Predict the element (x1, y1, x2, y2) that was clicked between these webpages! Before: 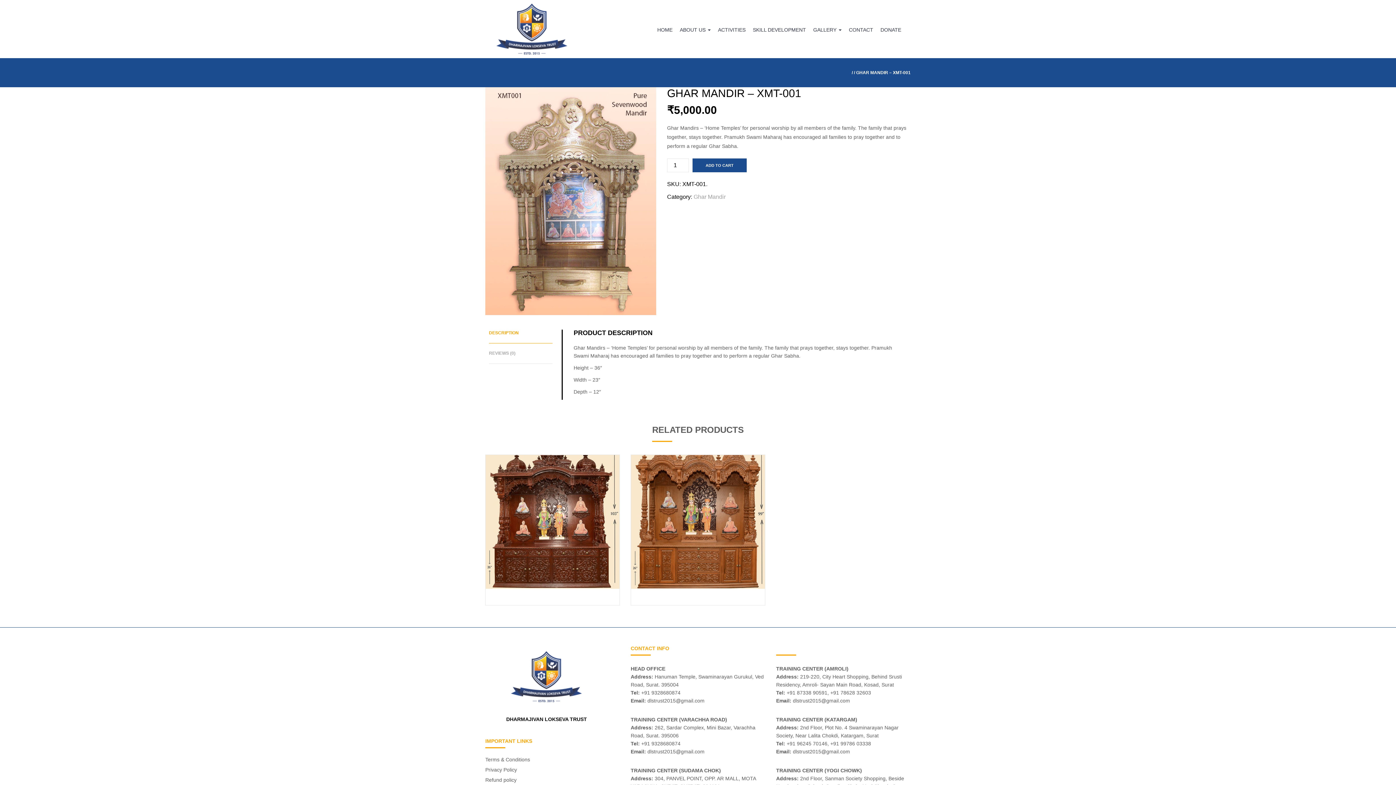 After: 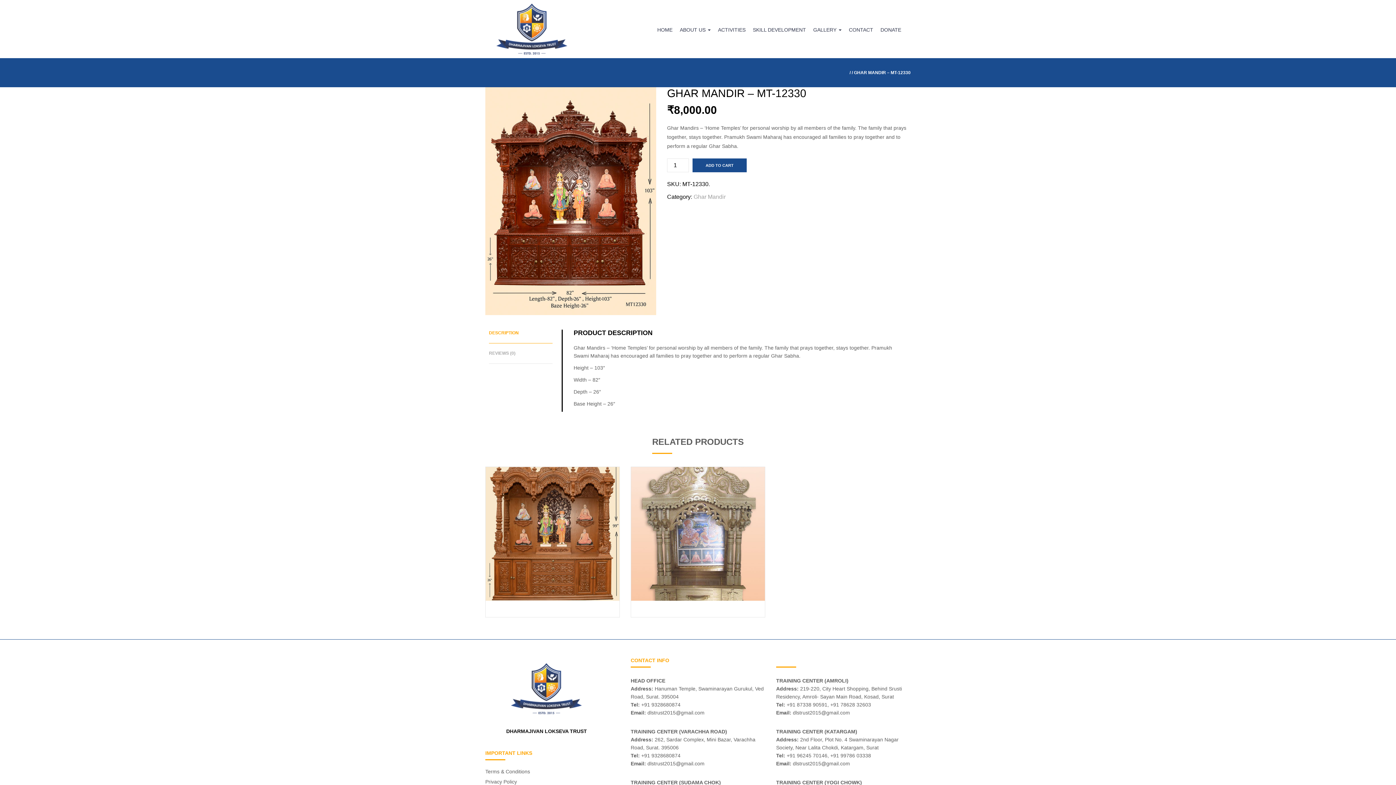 Action: bbox: (485, 455, 619, 588)